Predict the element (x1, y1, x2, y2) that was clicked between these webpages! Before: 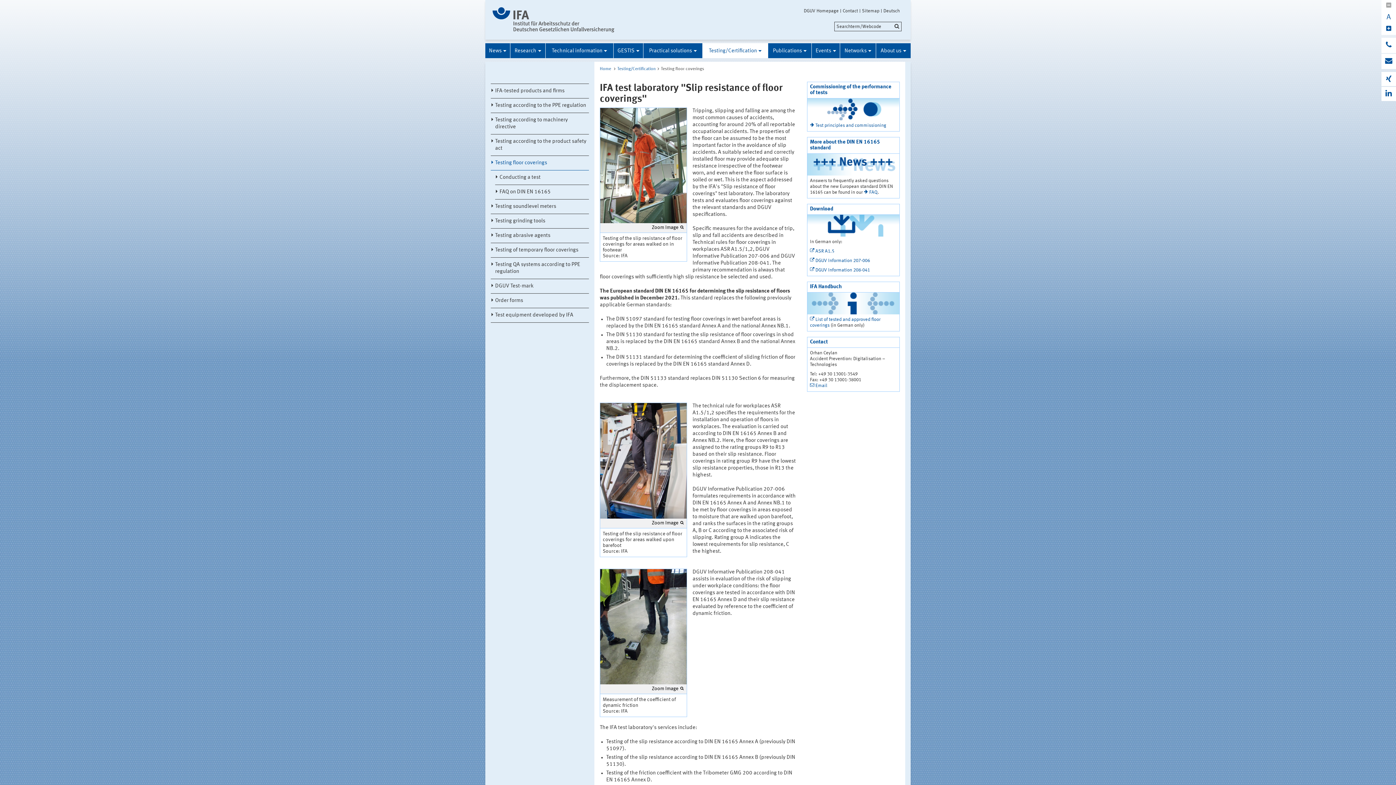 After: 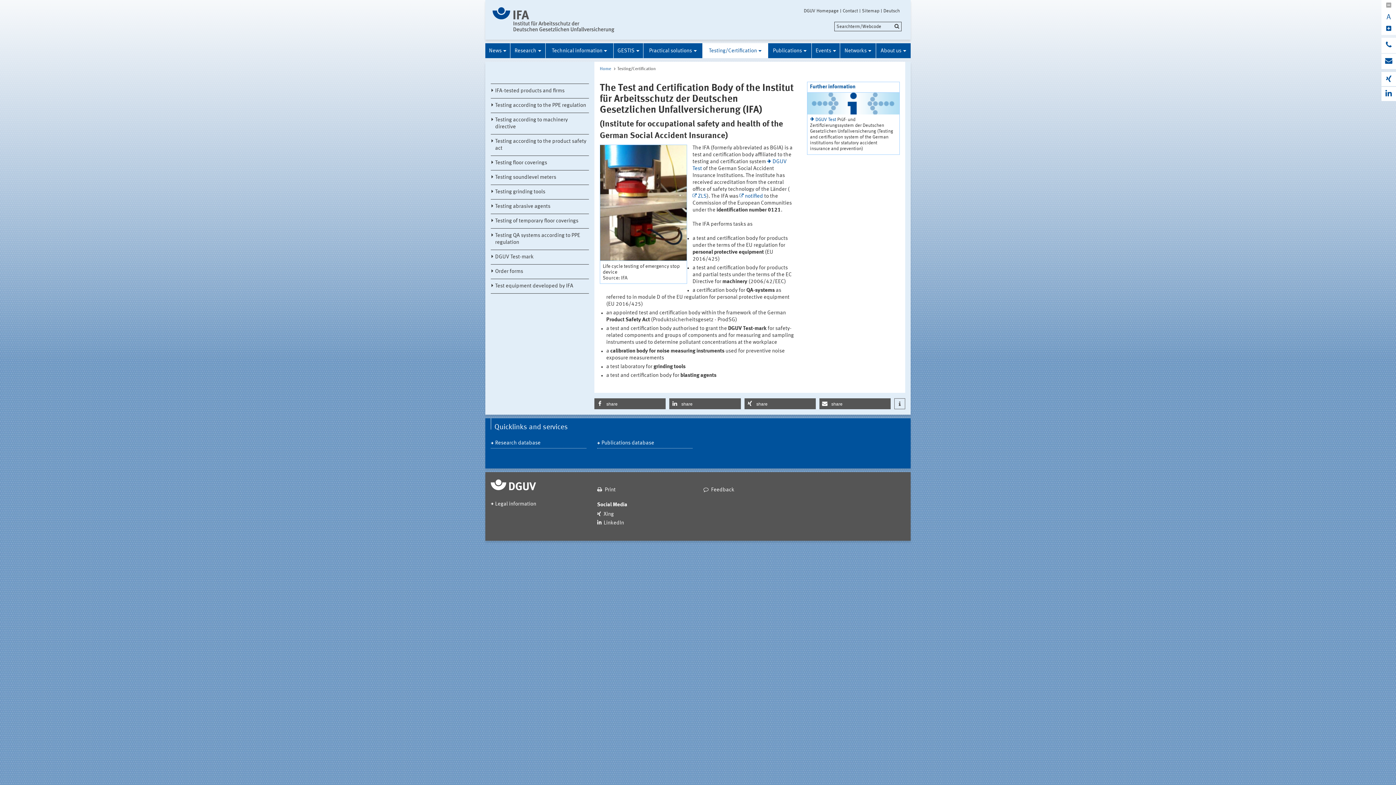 Action: bbox: (617, 66, 656, 71) label: Testing/Certification